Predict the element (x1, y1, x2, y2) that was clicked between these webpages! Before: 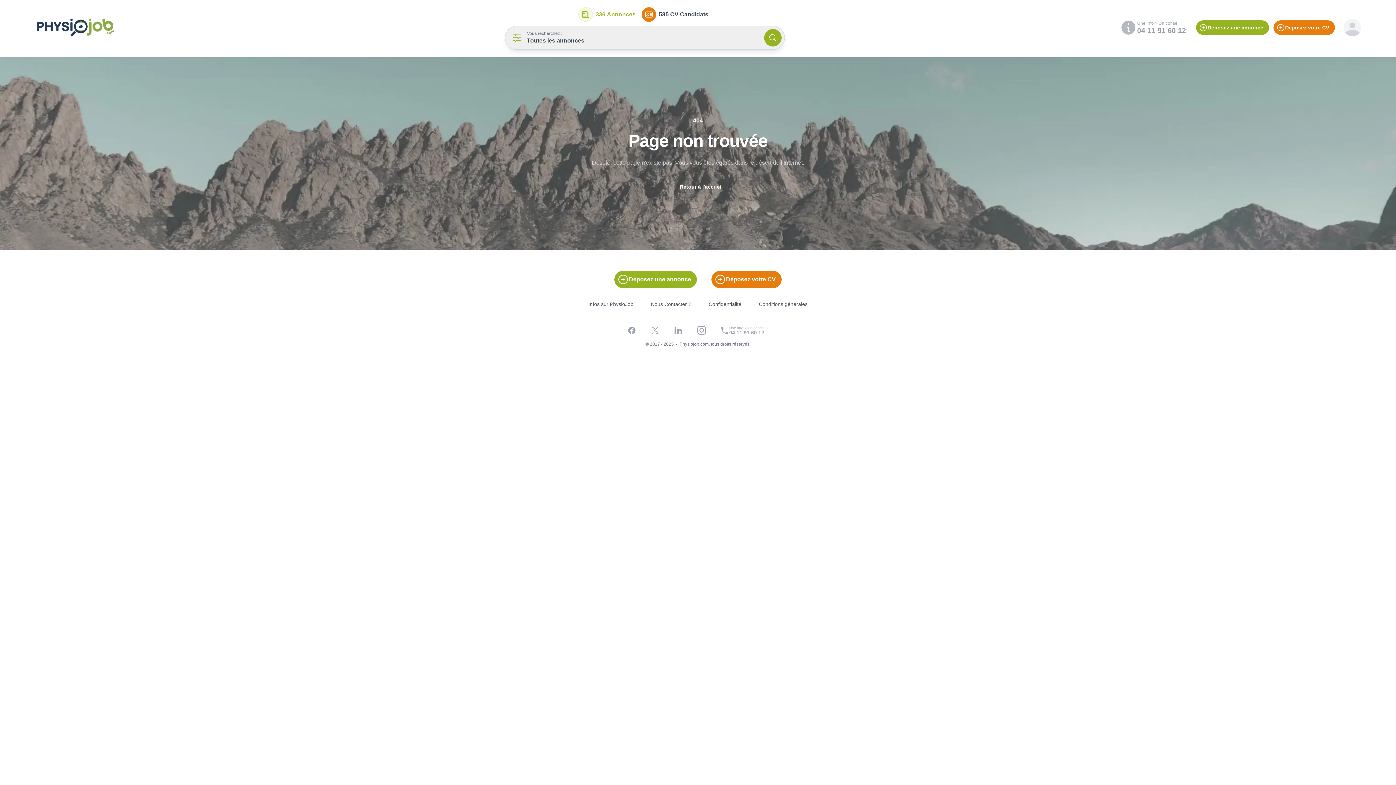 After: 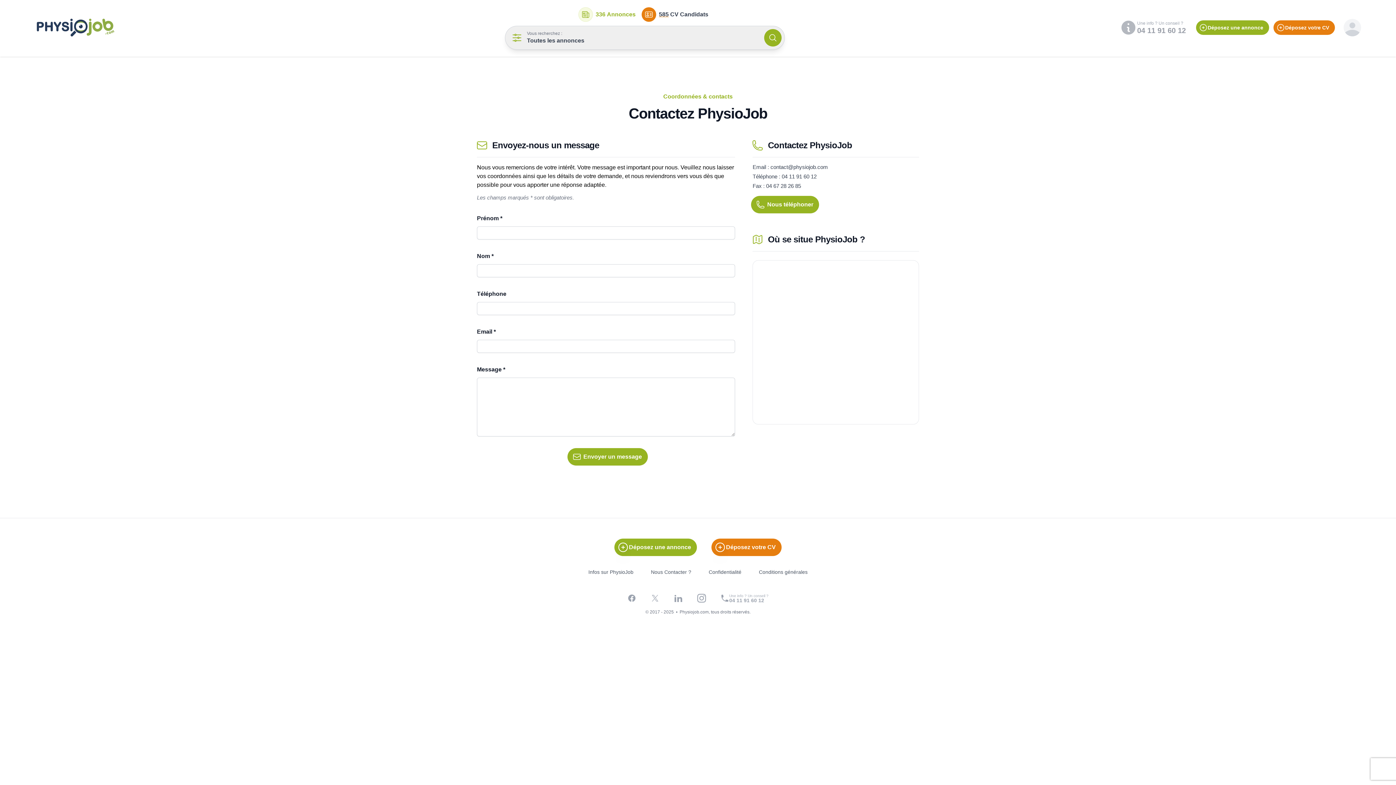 Action: bbox: (1117, 16, 1192, 39) label: Une info ? Un conseil ?
04 11 91 60 12